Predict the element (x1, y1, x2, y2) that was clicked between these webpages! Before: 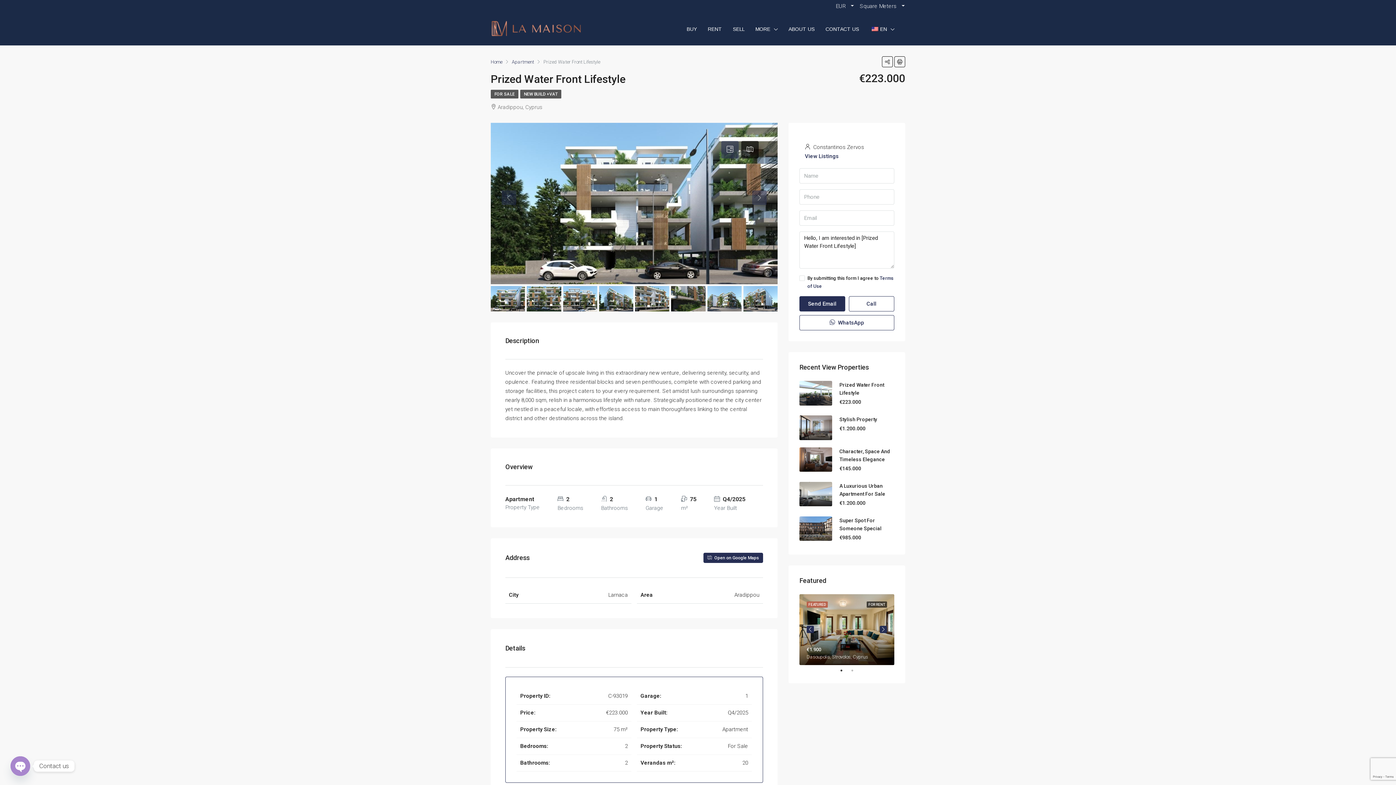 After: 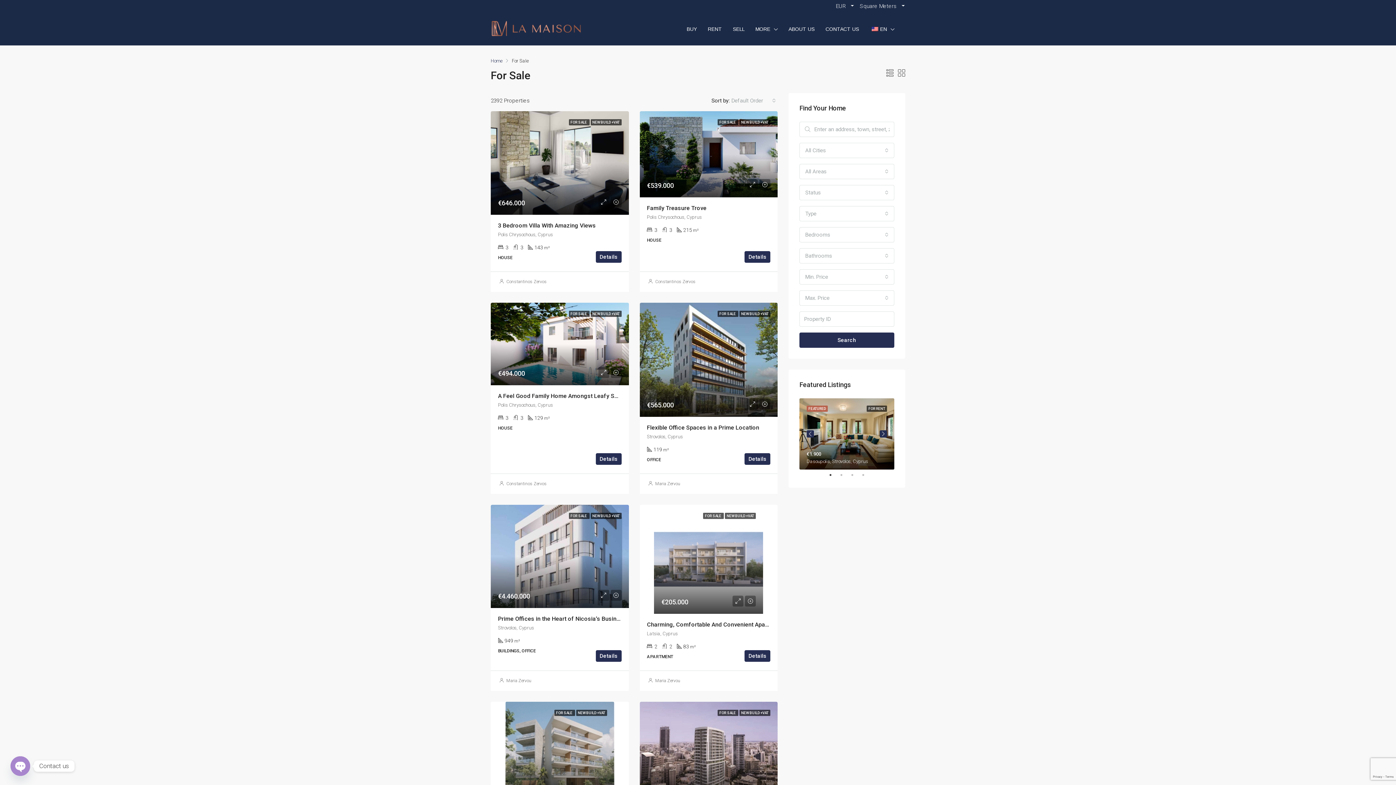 Action: label: FOR SALE bbox: (490, 89, 518, 98)